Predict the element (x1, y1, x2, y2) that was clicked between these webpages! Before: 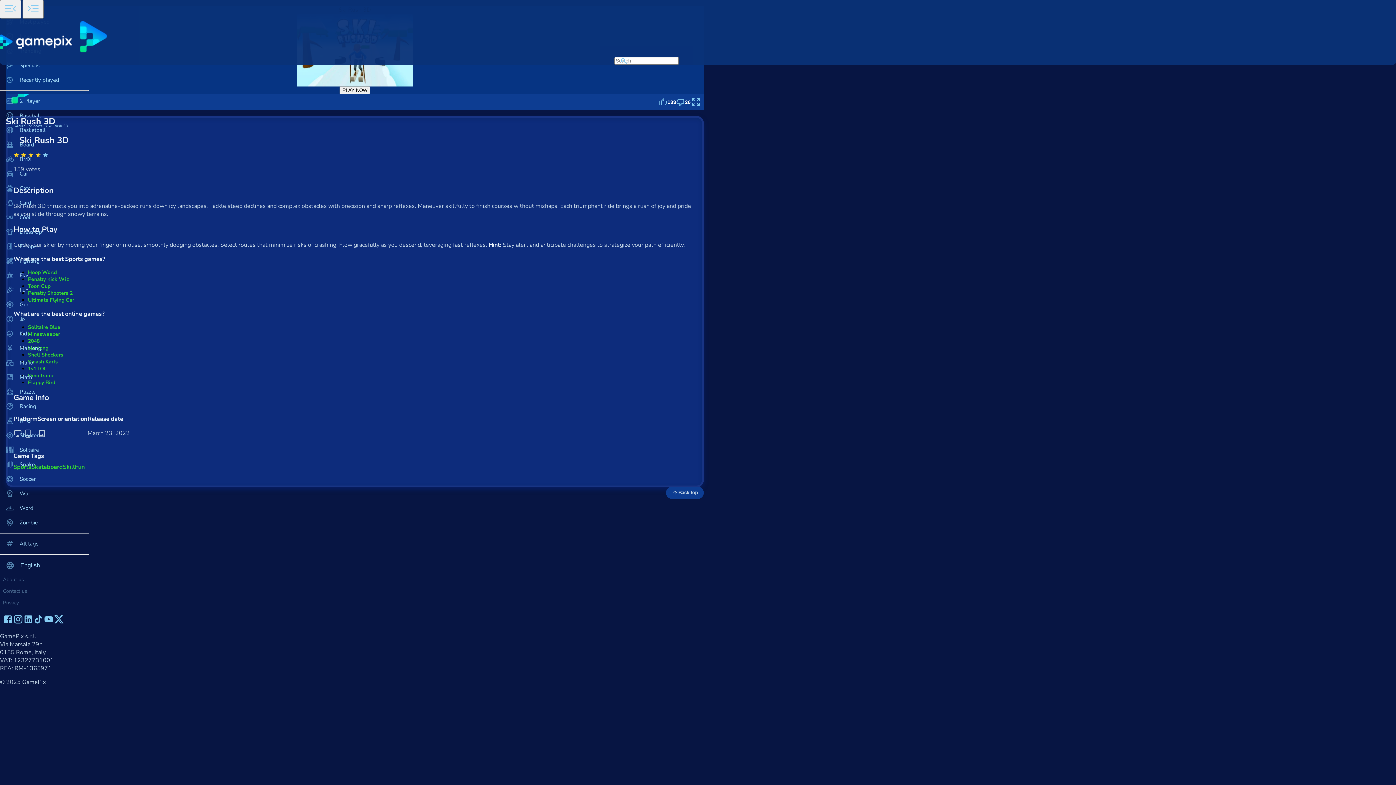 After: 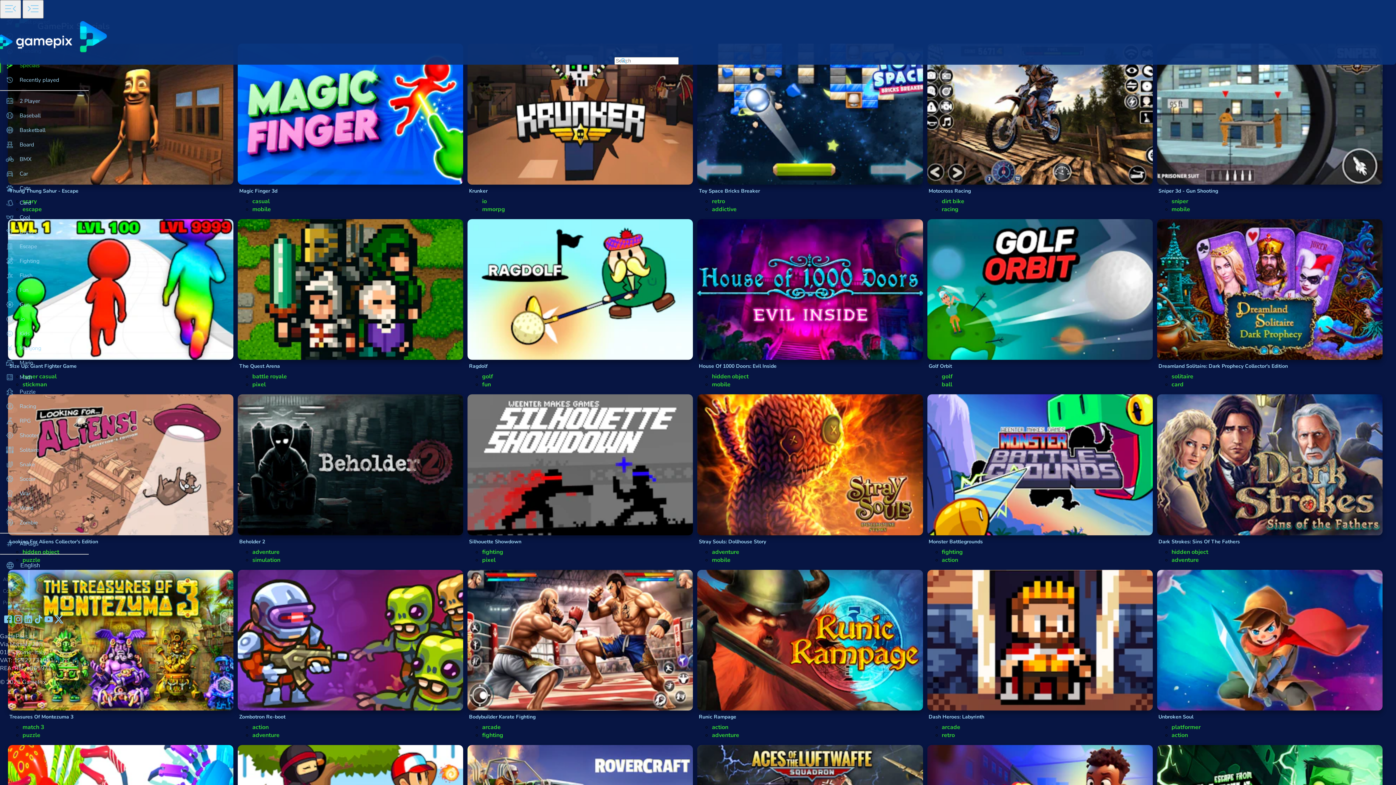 Action: label: Specials bbox: (0, 58, 88, 72)